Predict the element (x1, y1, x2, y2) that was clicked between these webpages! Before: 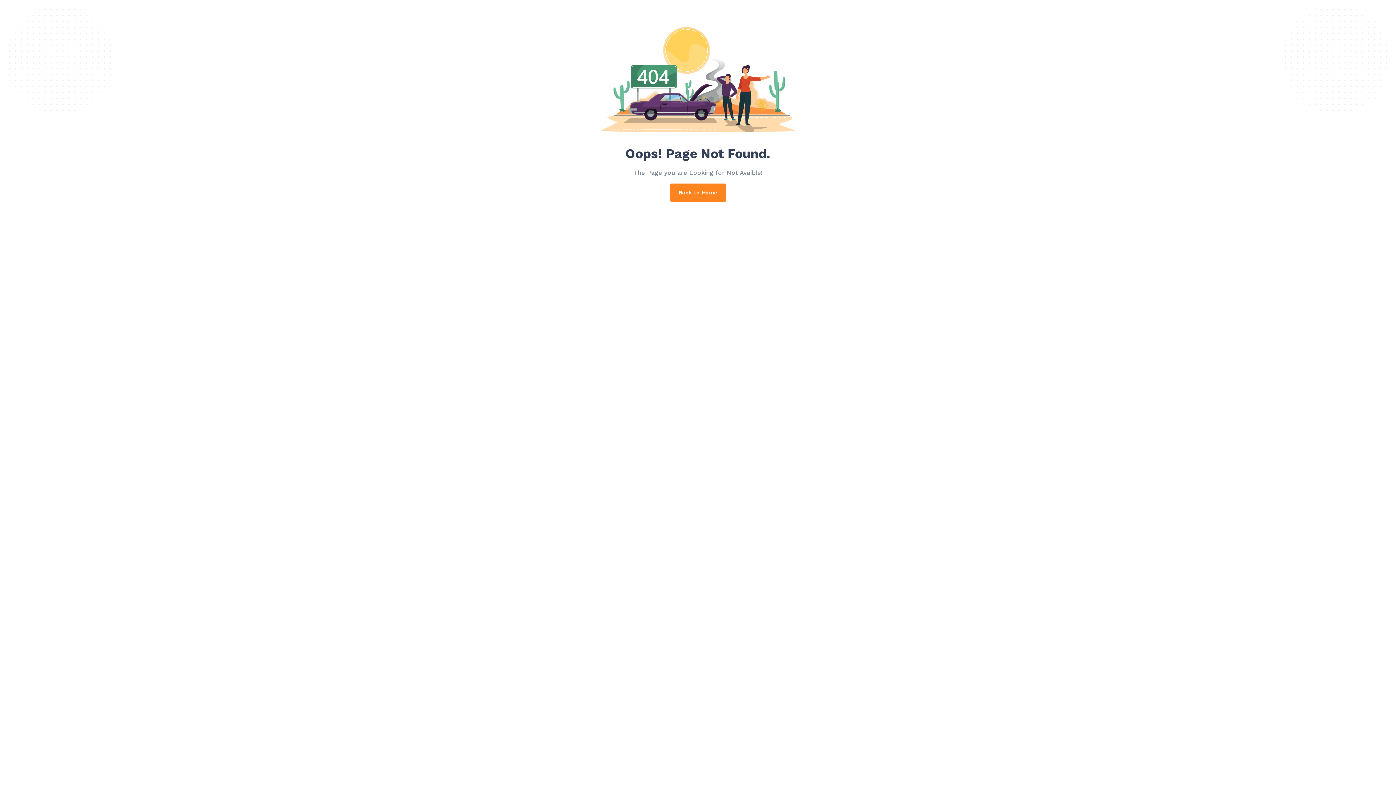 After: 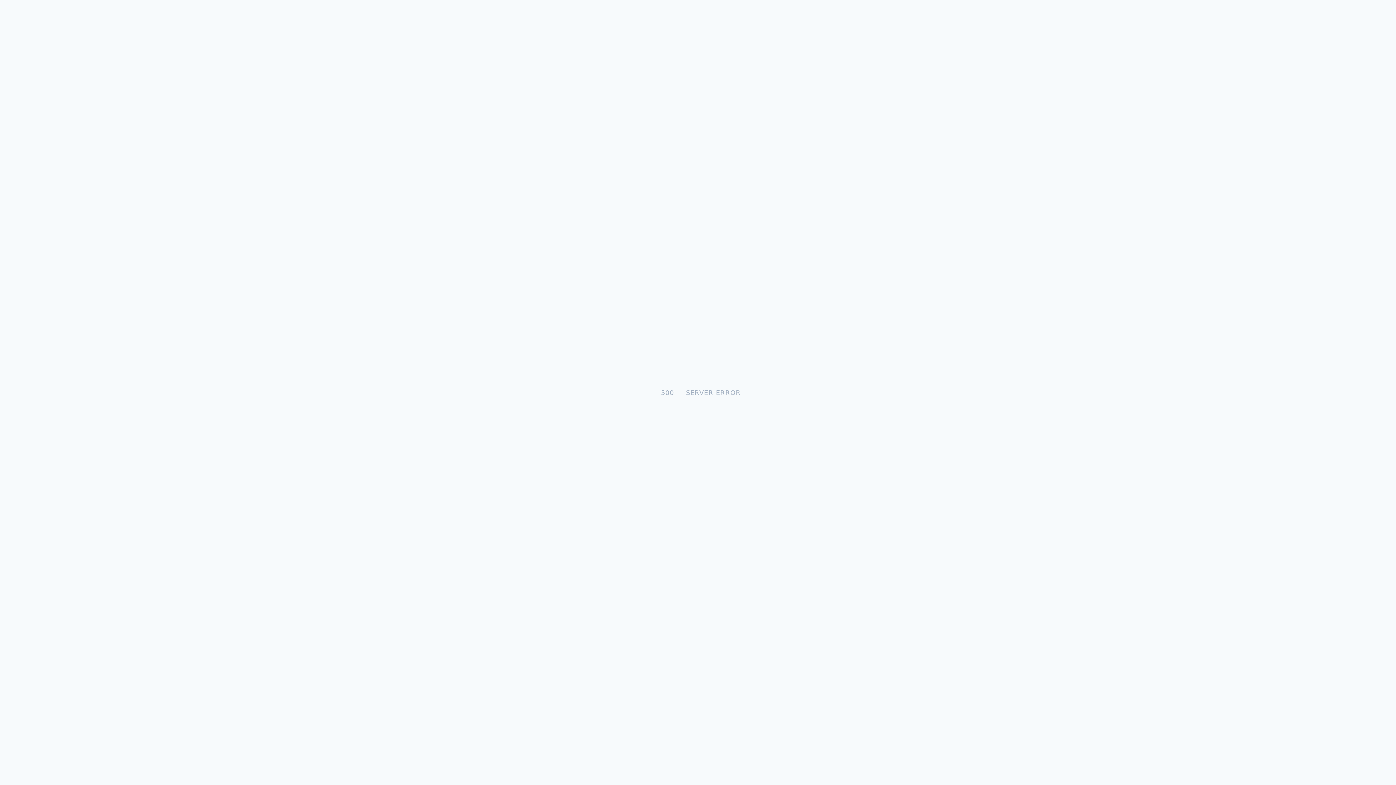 Action: label: Back to Home bbox: (670, 183, 726, 201)